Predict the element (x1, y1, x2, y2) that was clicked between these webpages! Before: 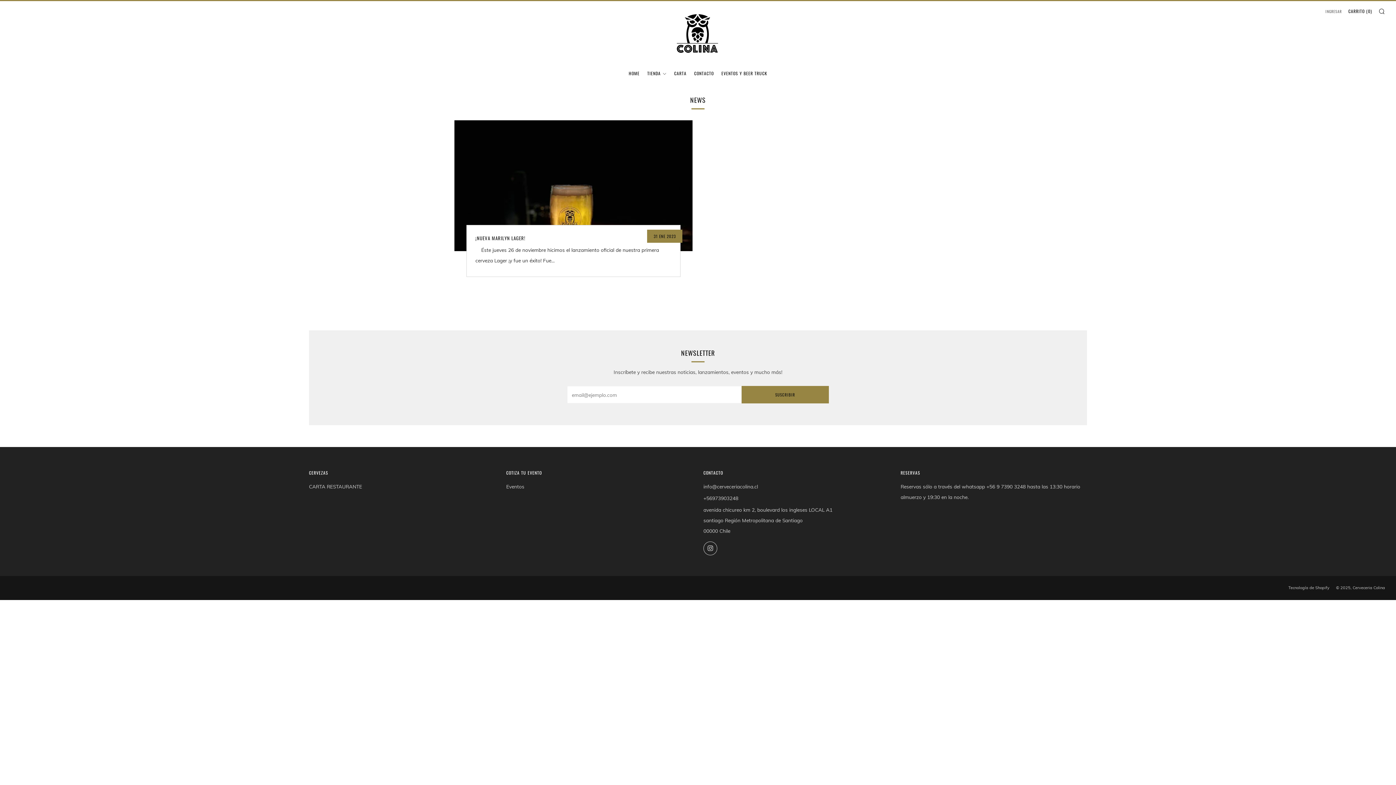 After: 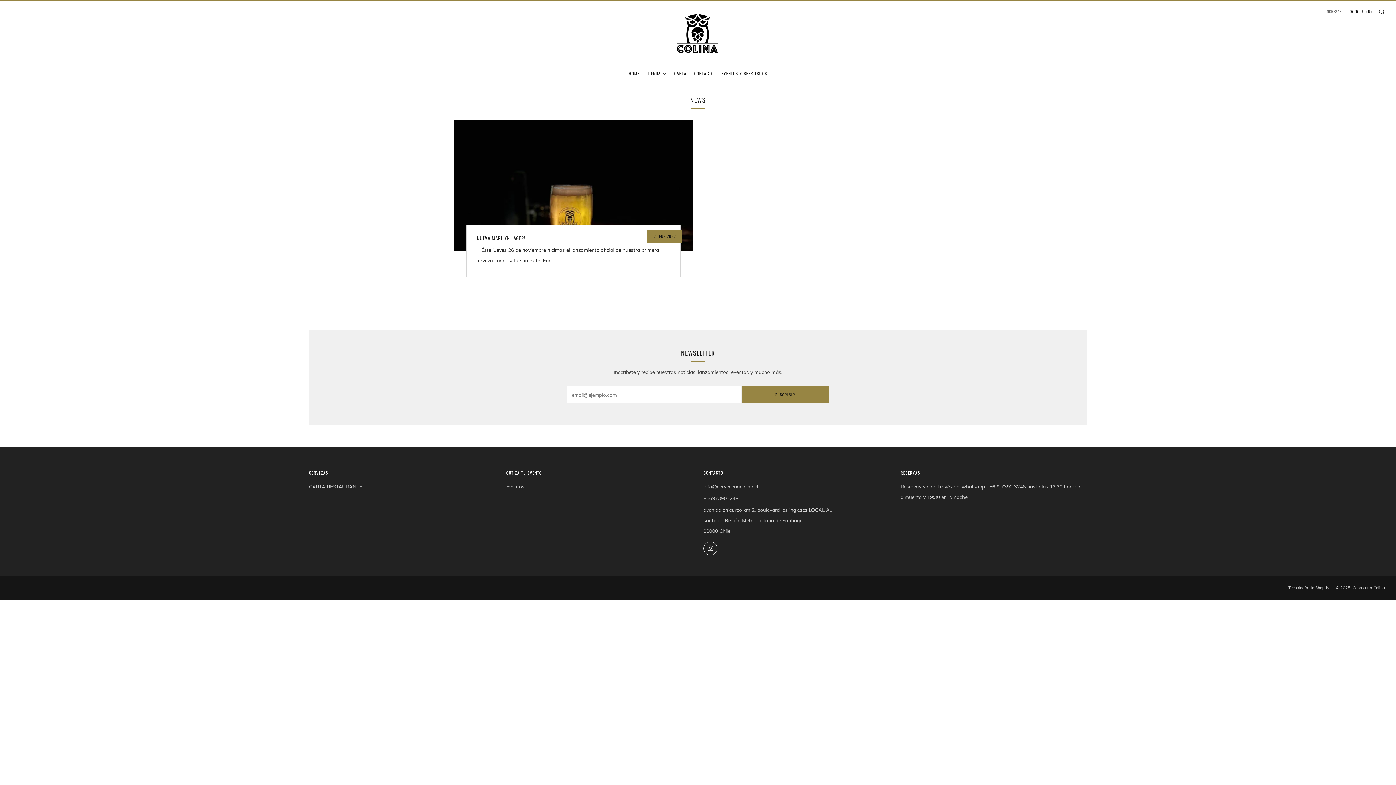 Action: label: 	
Instagram bbox: (703, 541, 717, 555)